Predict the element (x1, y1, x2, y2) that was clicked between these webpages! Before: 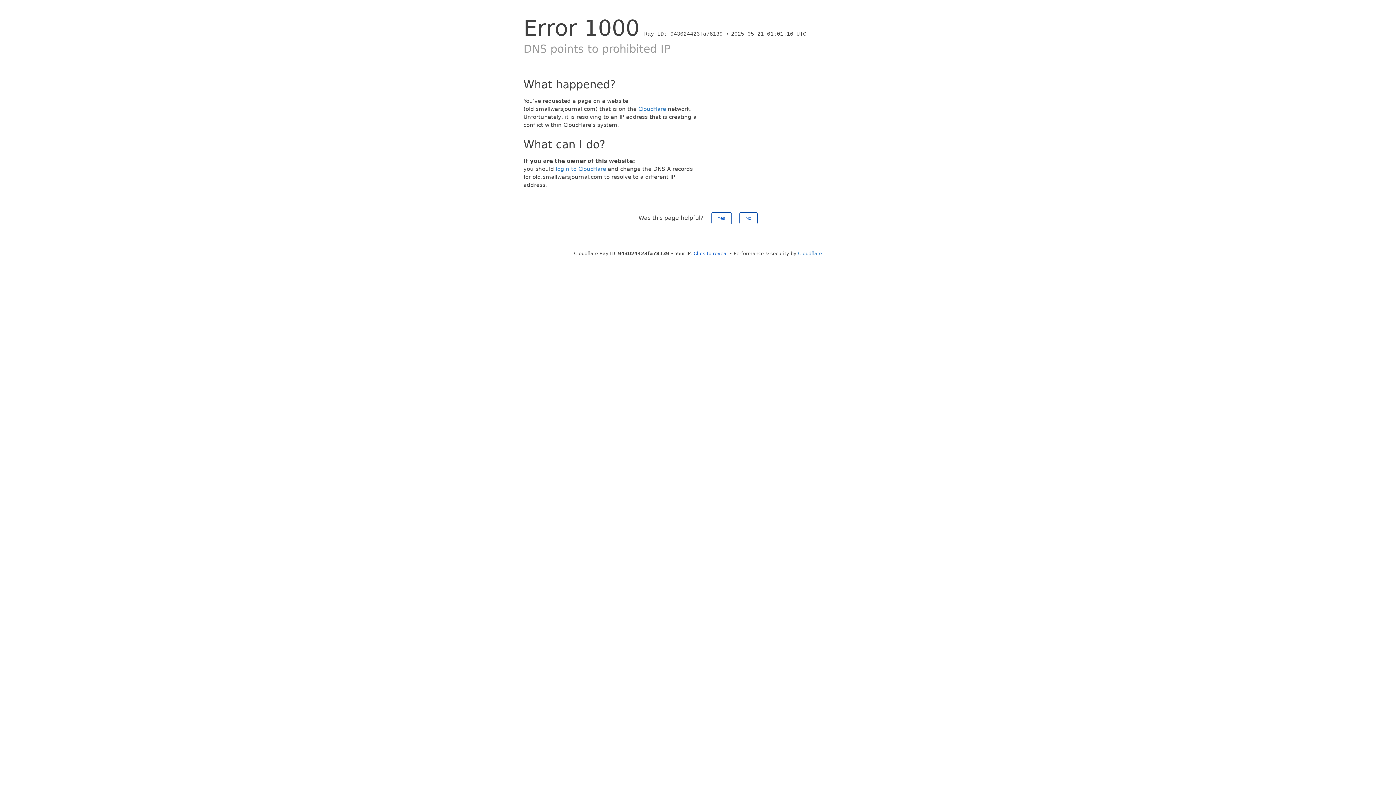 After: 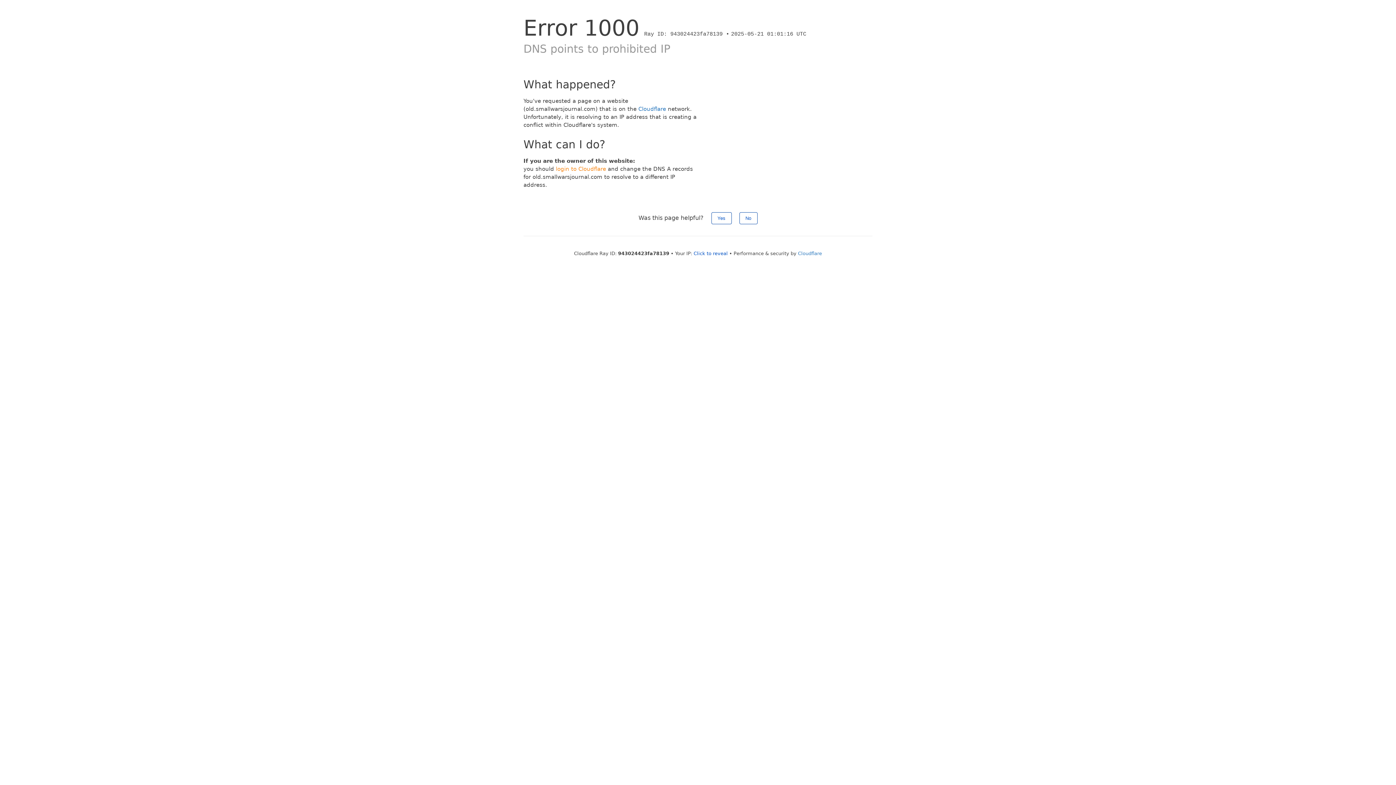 Action: label: login to Cloudflare bbox: (556, 165, 606, 172)